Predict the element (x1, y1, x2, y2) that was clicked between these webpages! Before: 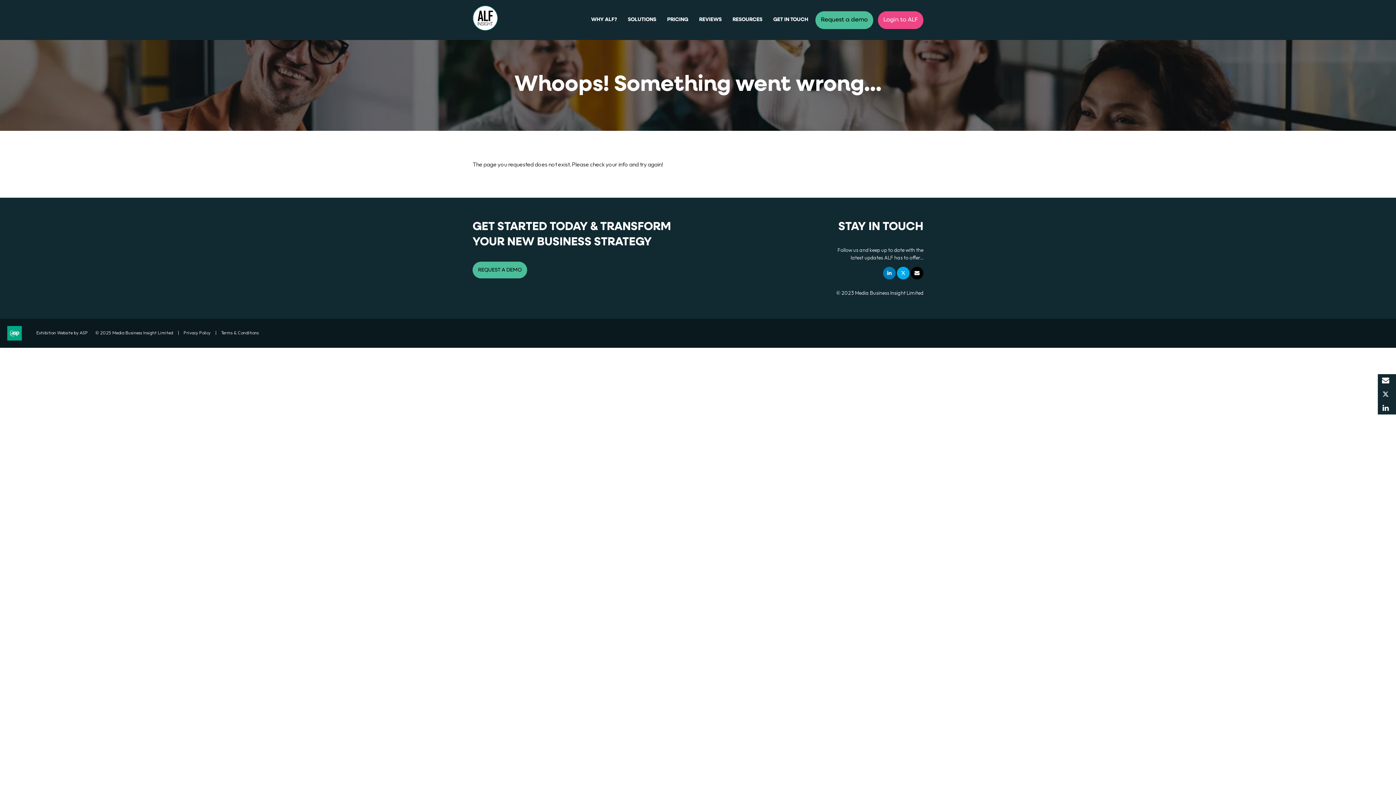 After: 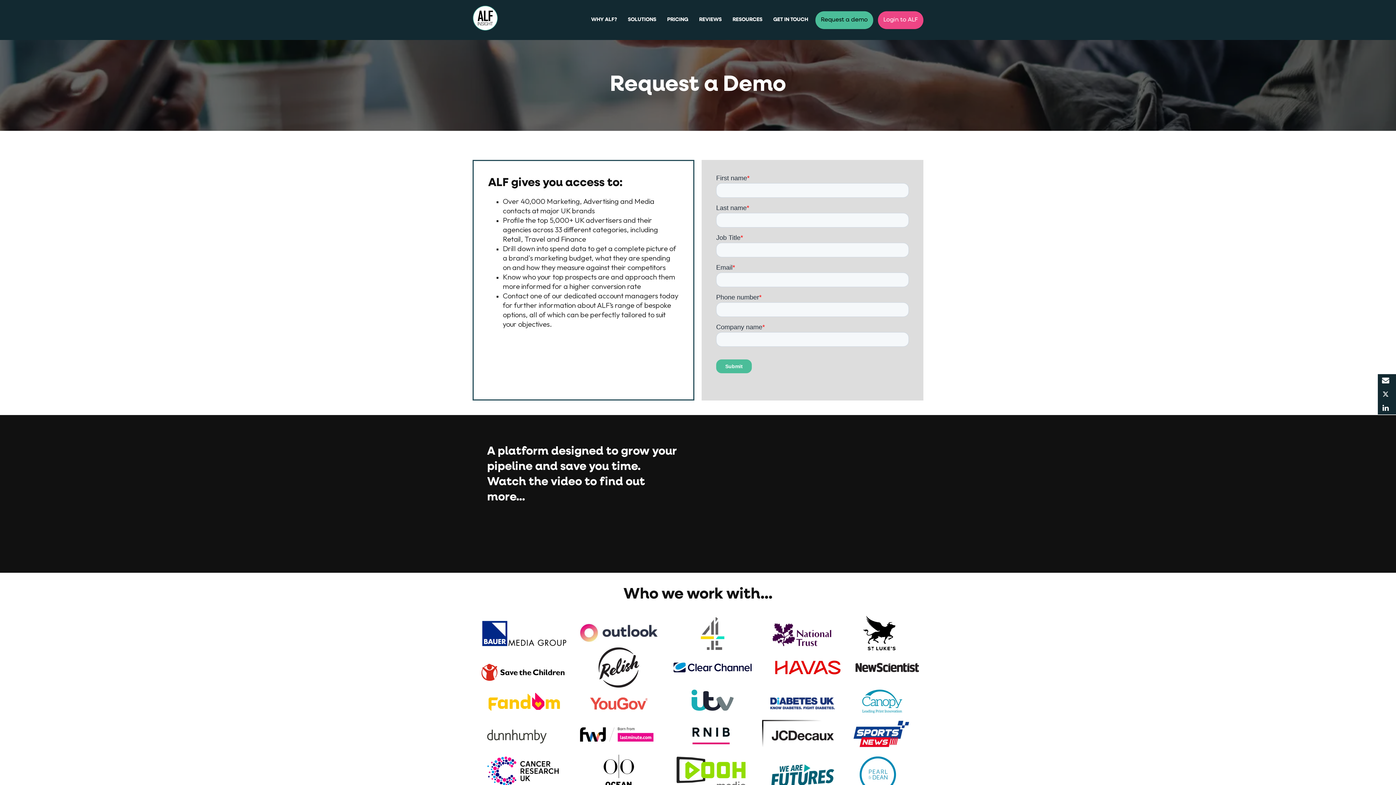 Action: bbox: (815, 11, 873, 28) label: Request a demo